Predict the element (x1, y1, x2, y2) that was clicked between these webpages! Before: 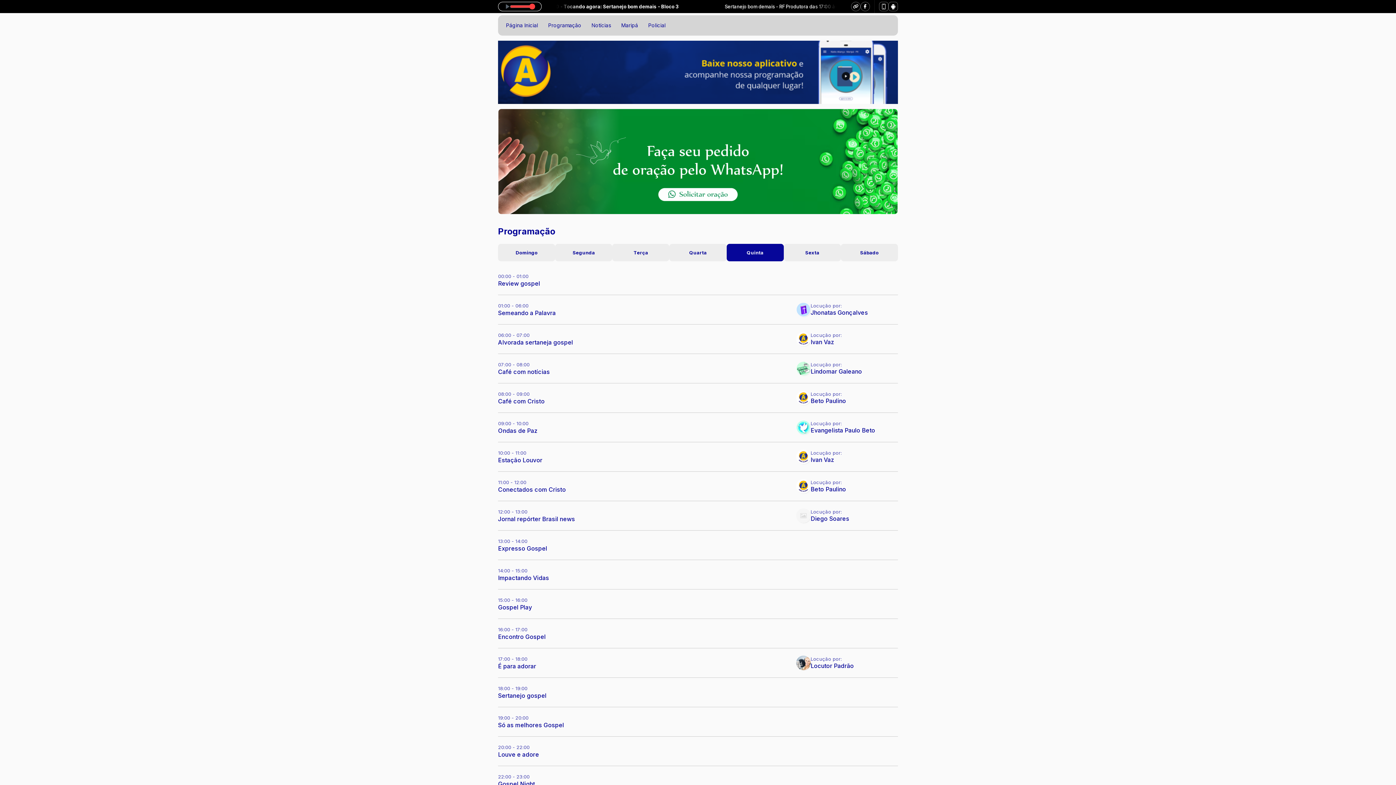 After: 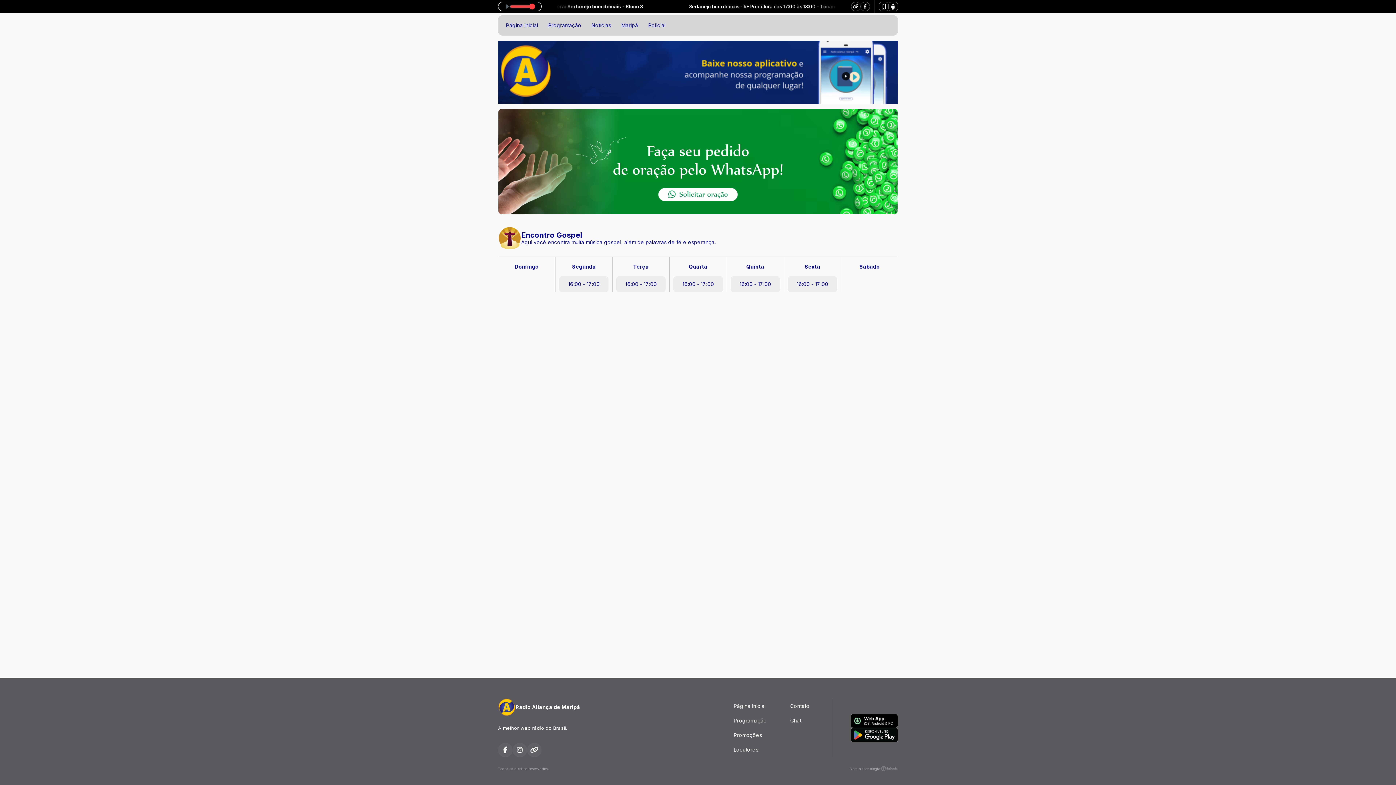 Action: label: Encontro Gospel bbox: (498, 633, 545, 640)